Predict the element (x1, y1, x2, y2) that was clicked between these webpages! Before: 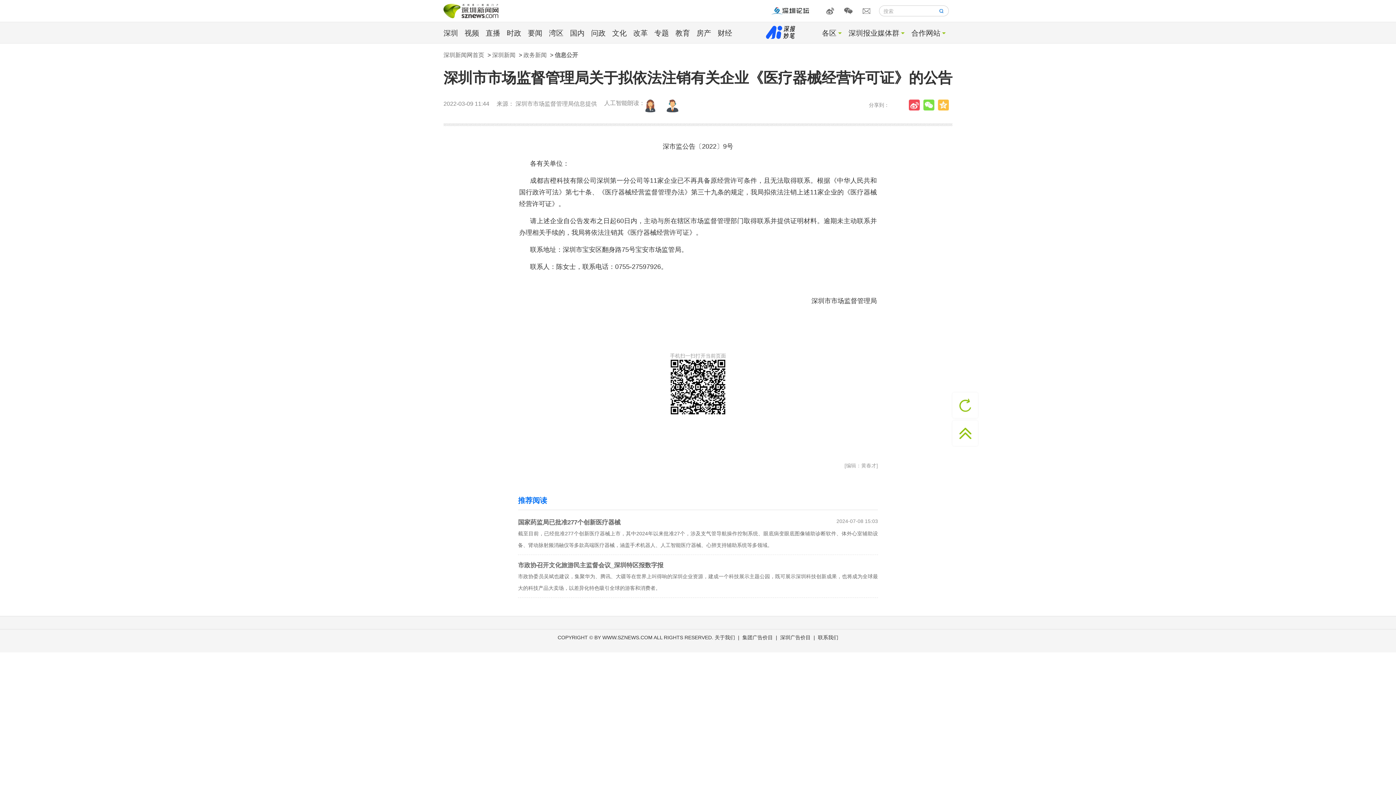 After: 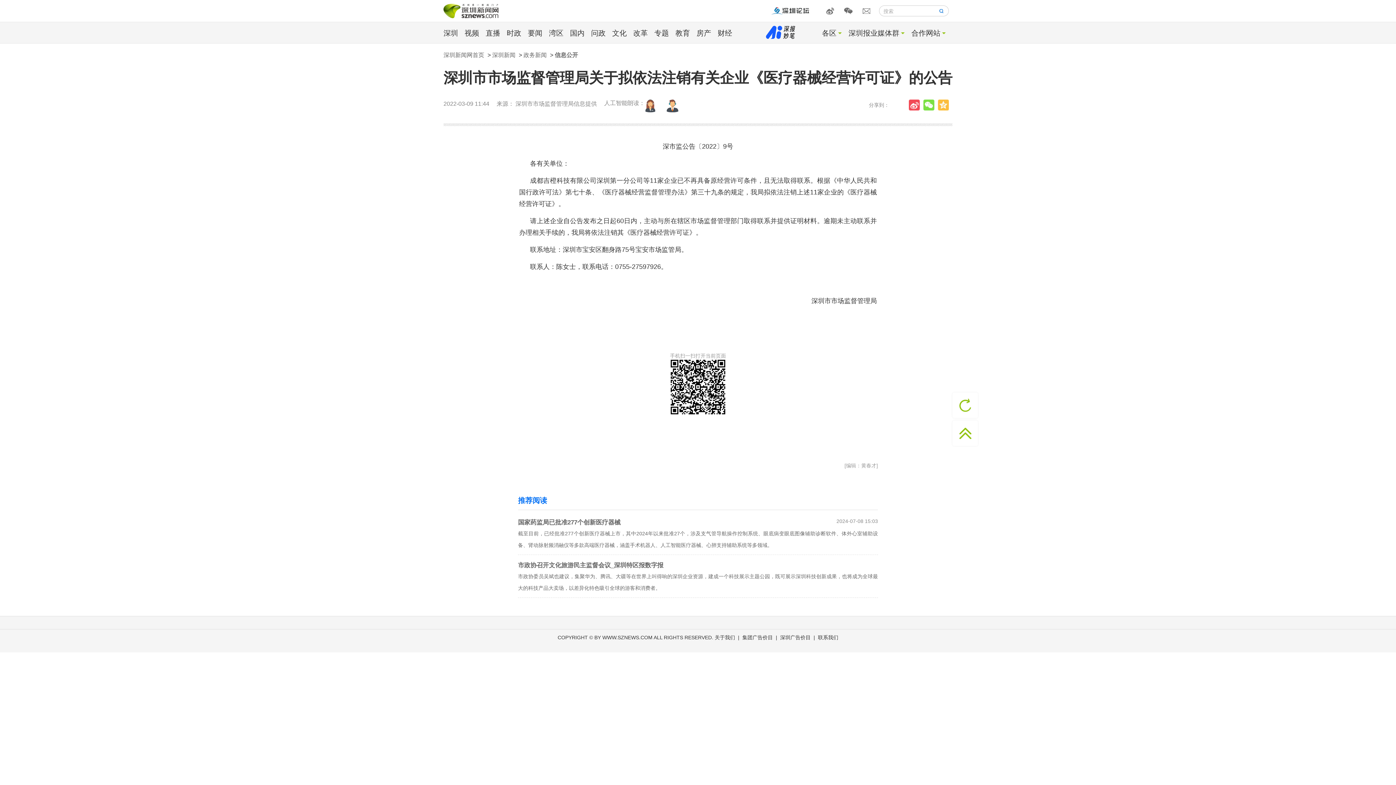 Action: bbox: (443, 3, 498, 18)